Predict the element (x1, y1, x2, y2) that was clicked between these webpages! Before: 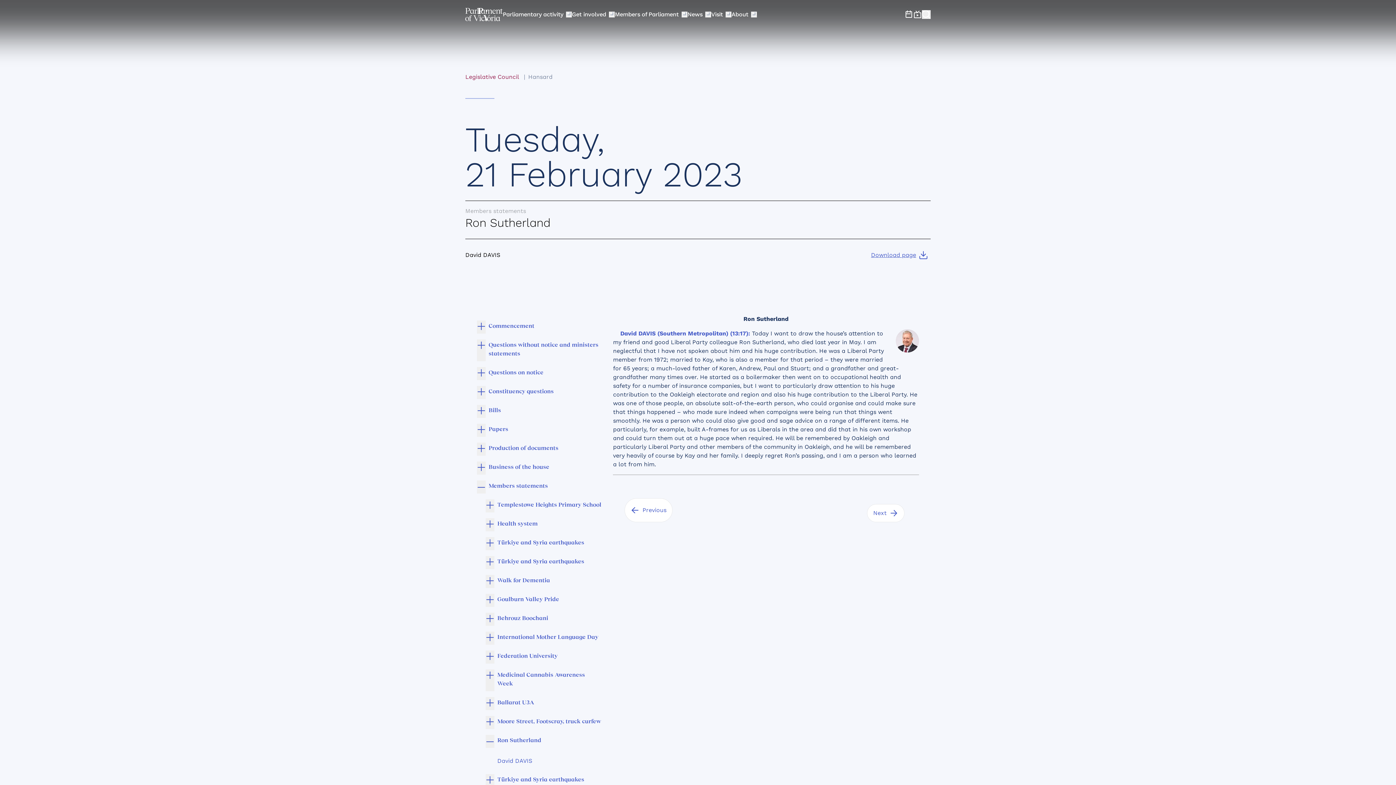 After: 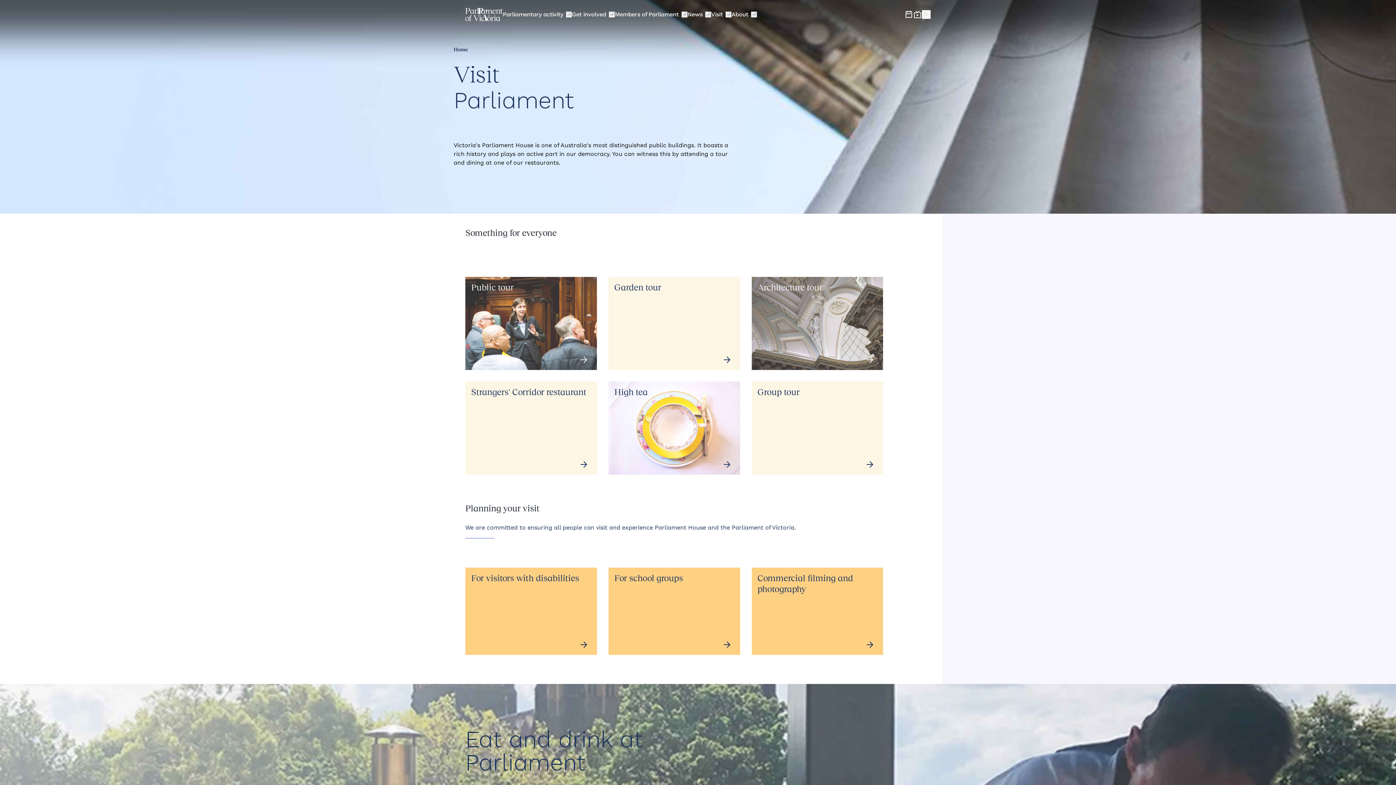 Action: label: Visit bbox: (711, 0, 723, 29)